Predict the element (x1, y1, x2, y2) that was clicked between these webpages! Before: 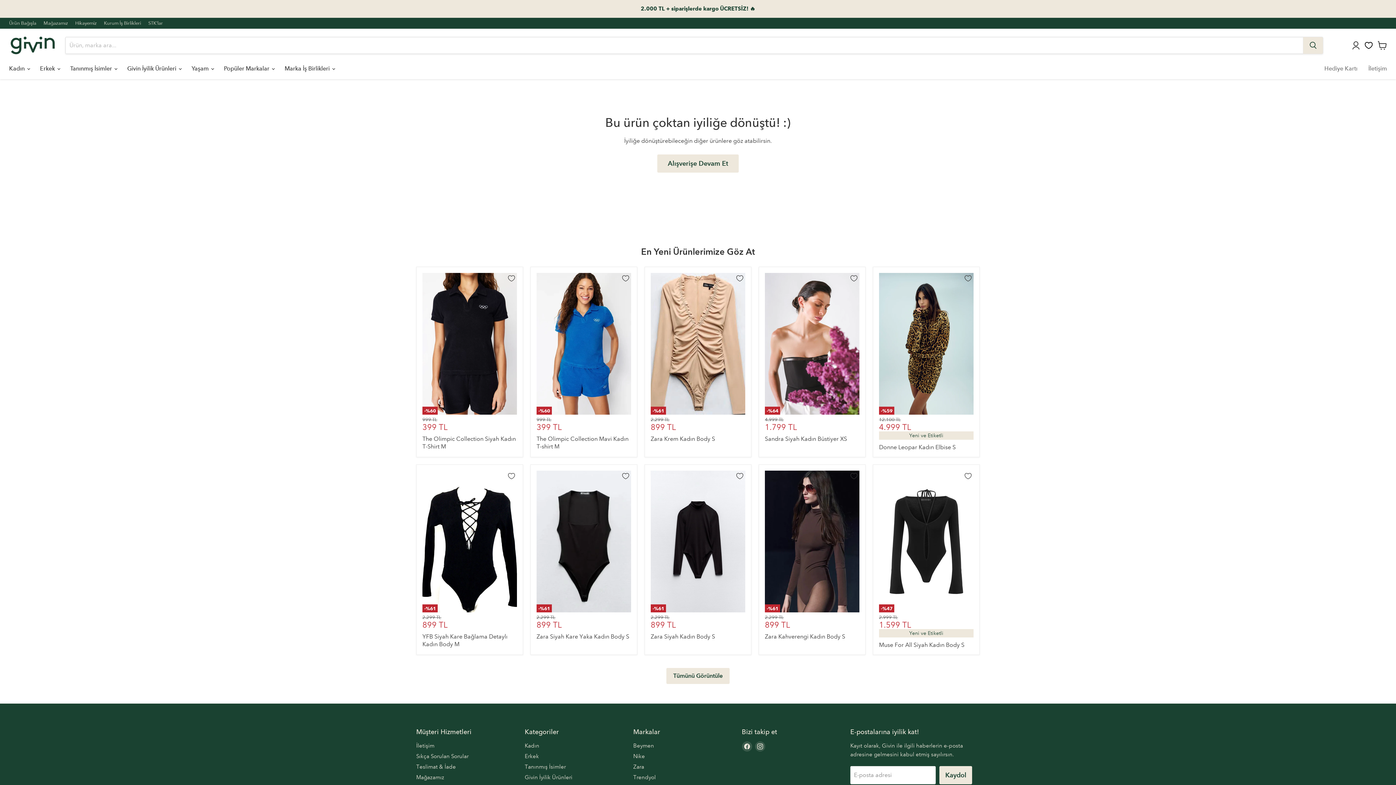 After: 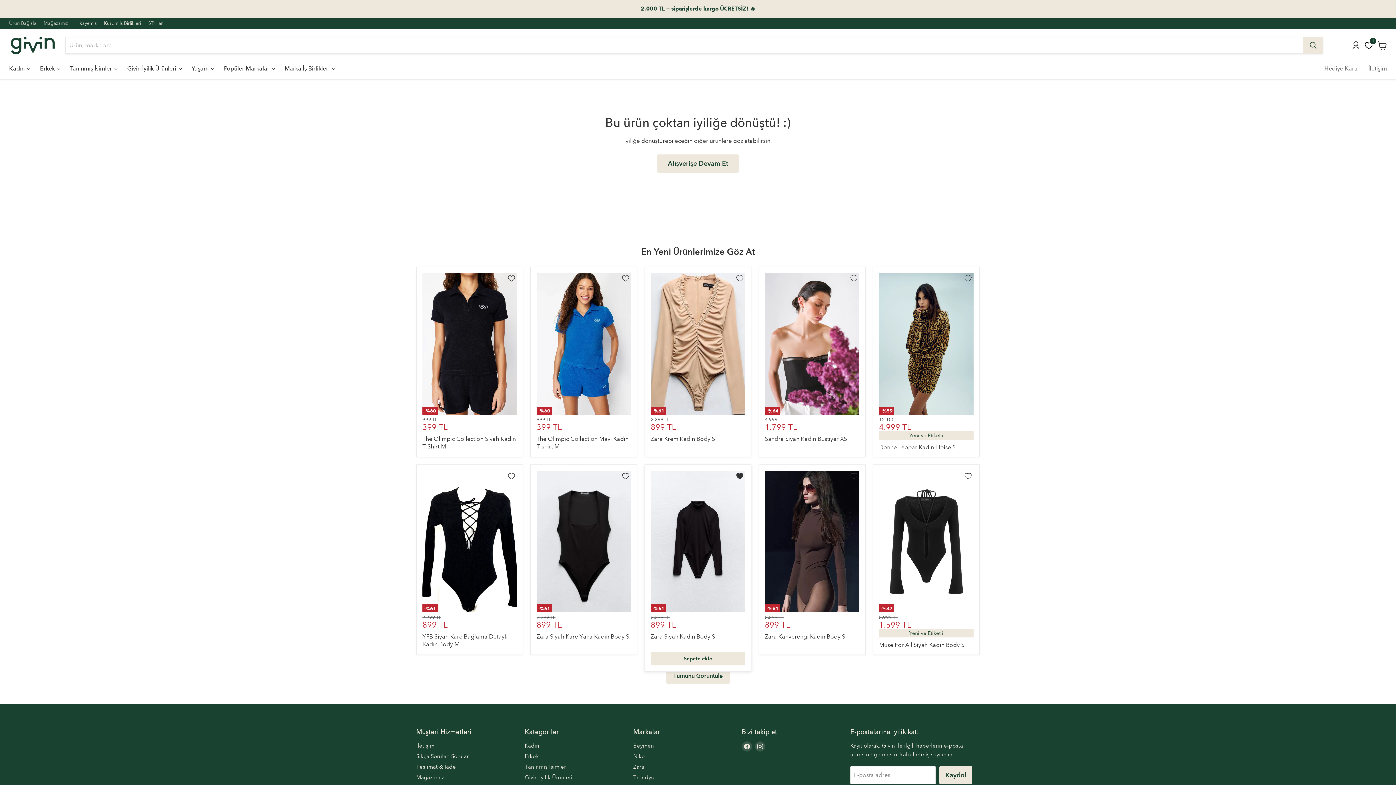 Action: bbox: (731, 467, 748, 484) label: Favorilere Ekle